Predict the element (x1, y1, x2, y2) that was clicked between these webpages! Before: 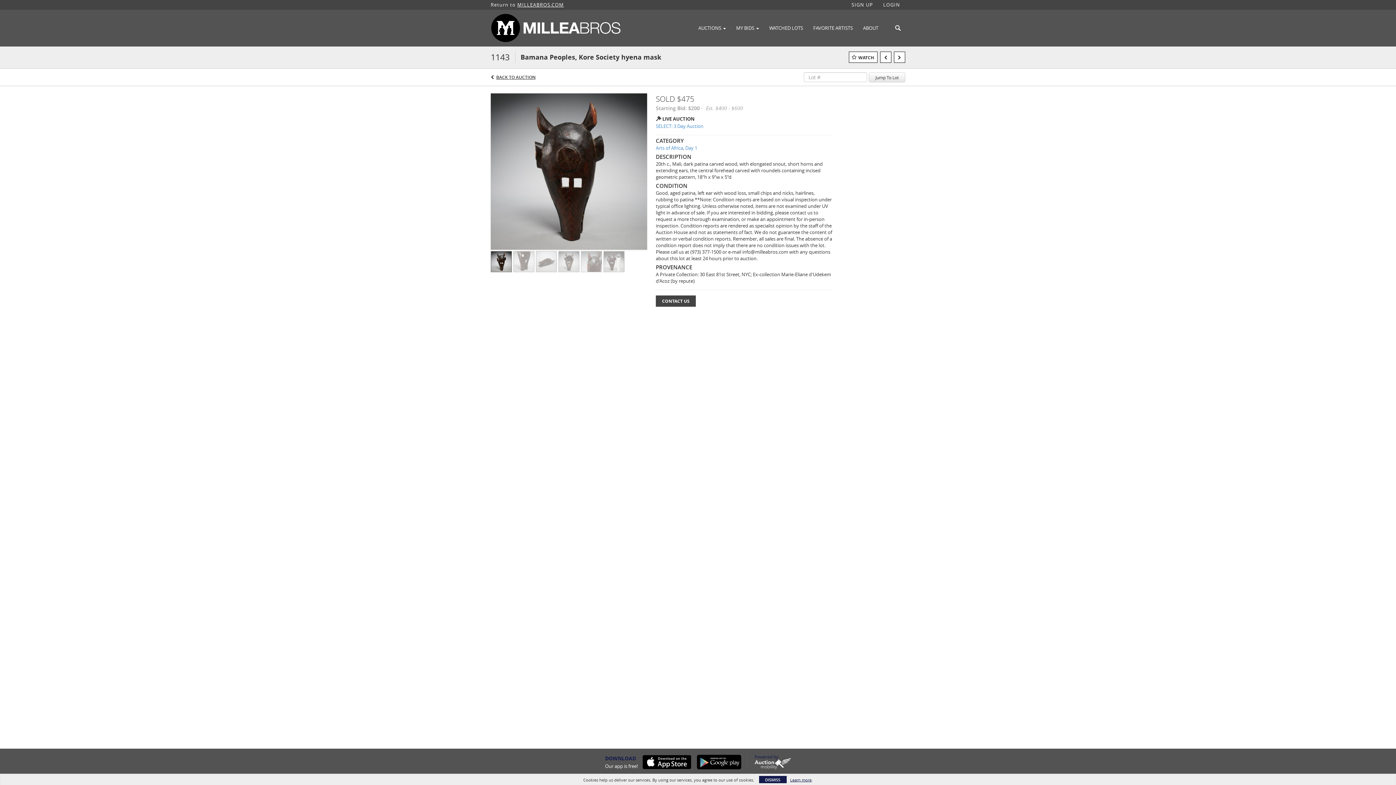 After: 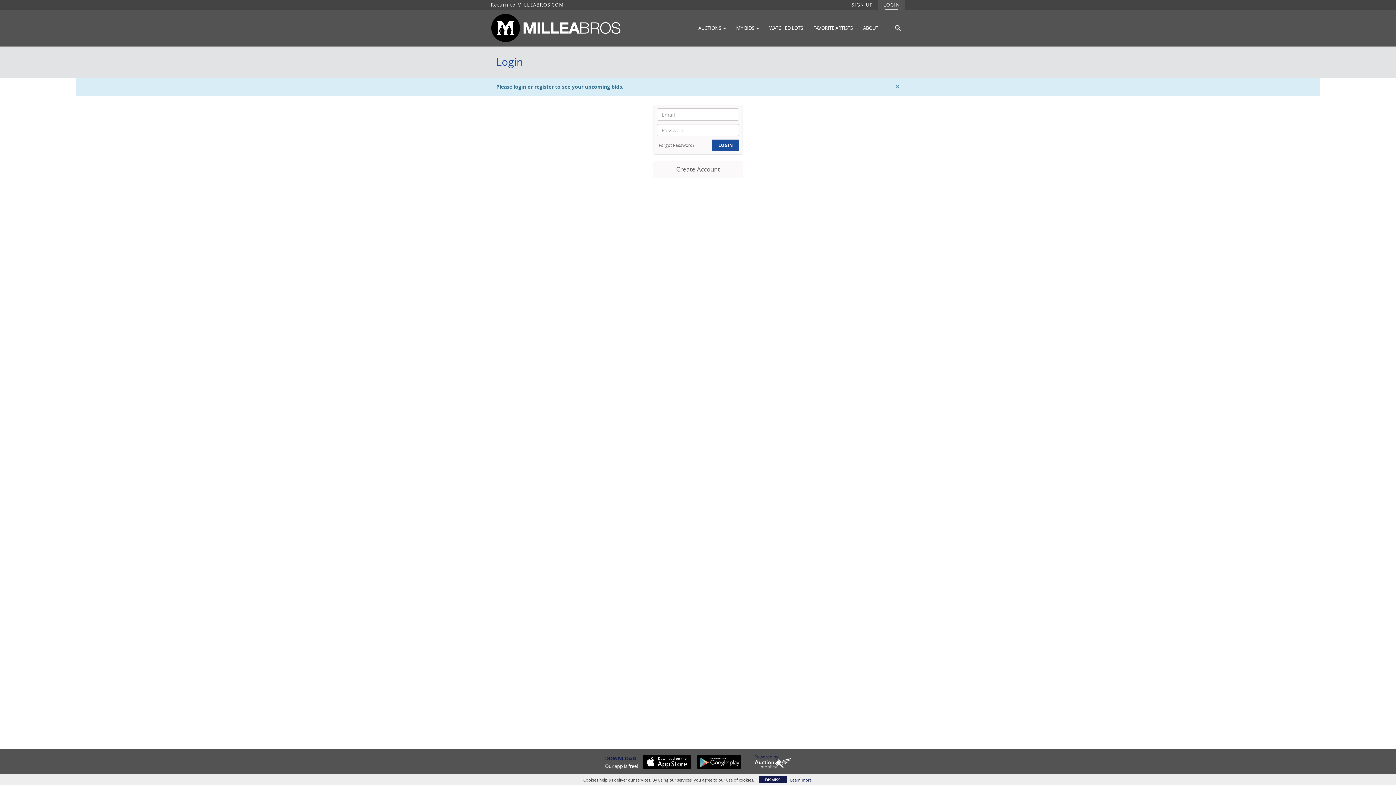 Action: bbox: (731, 22, 764, 33) label: MY BIDS 